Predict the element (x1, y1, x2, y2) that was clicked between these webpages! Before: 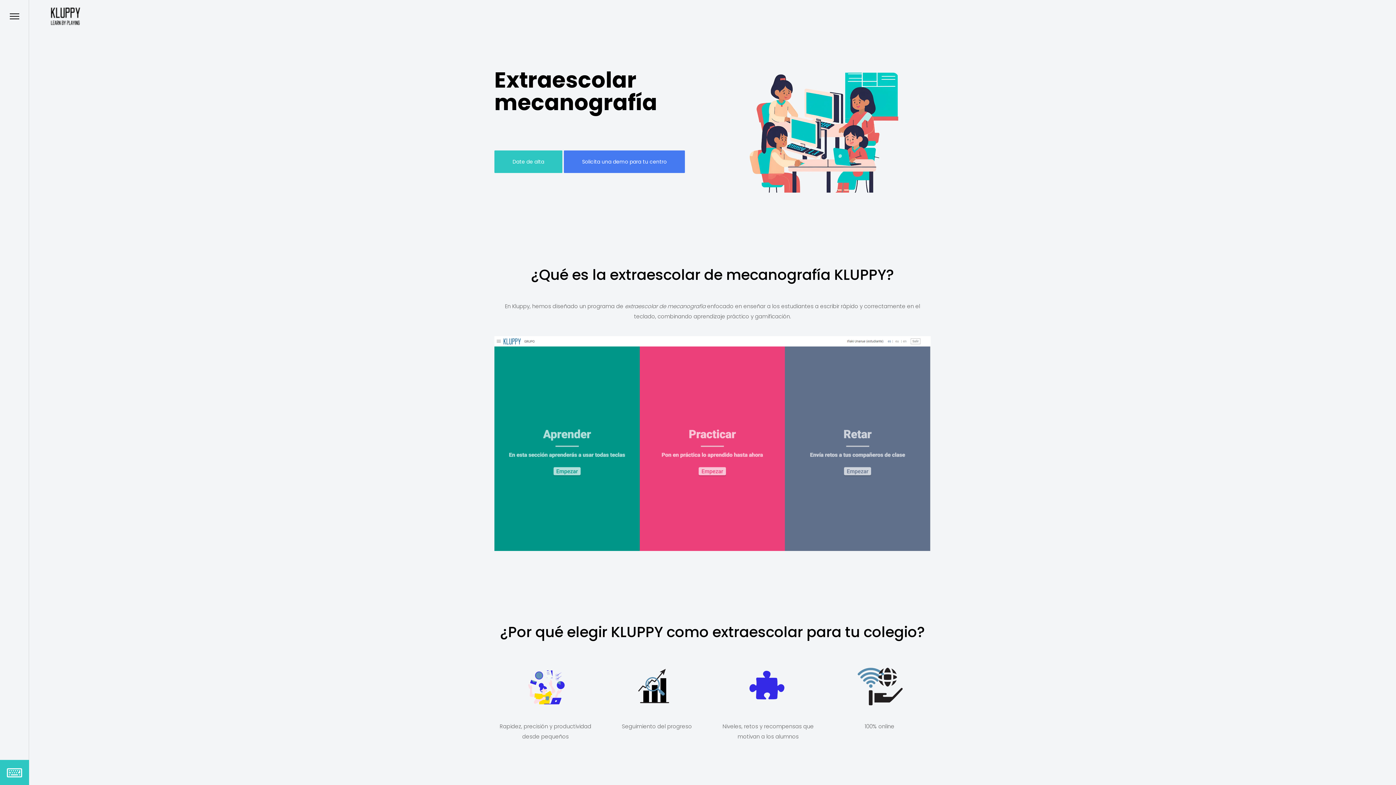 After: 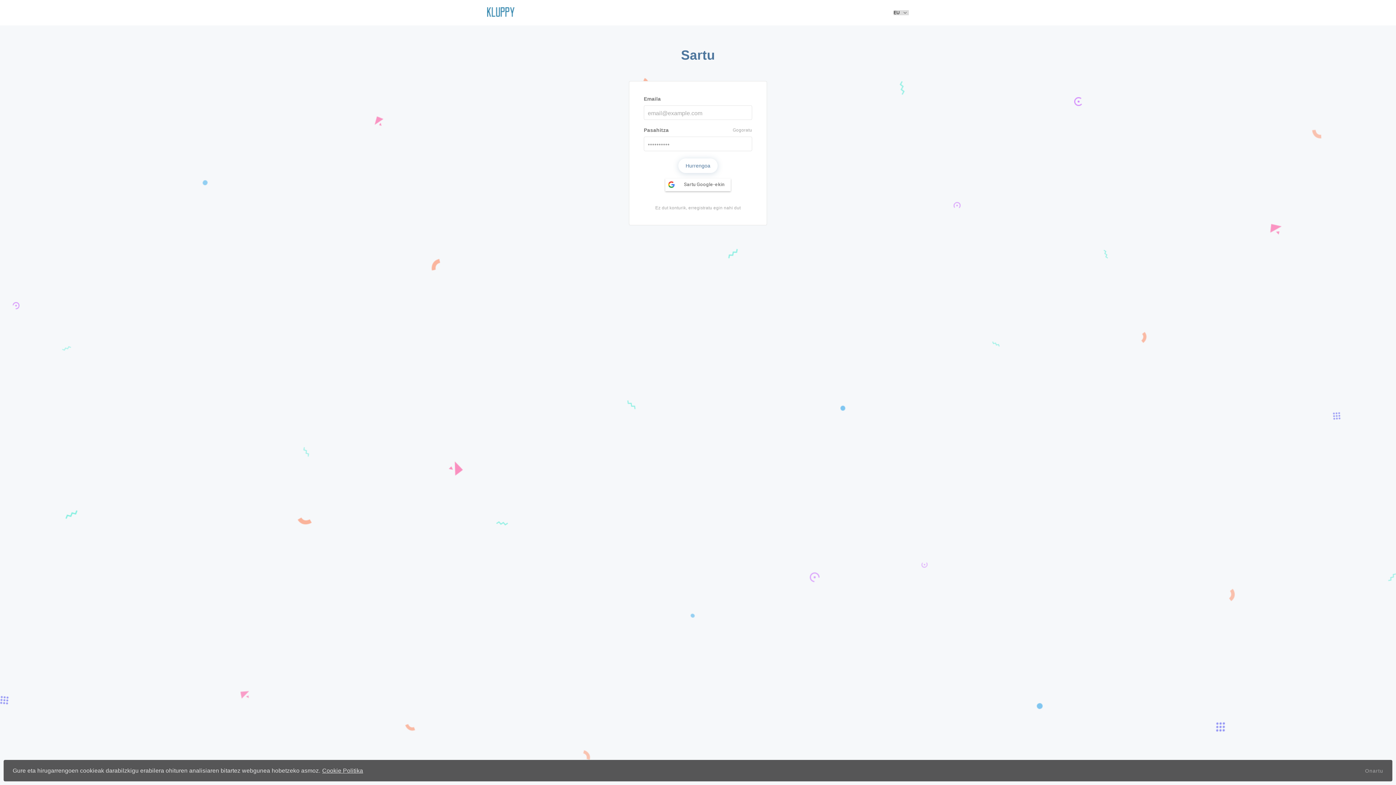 Action: bbox: (0, 760, 29, 785)